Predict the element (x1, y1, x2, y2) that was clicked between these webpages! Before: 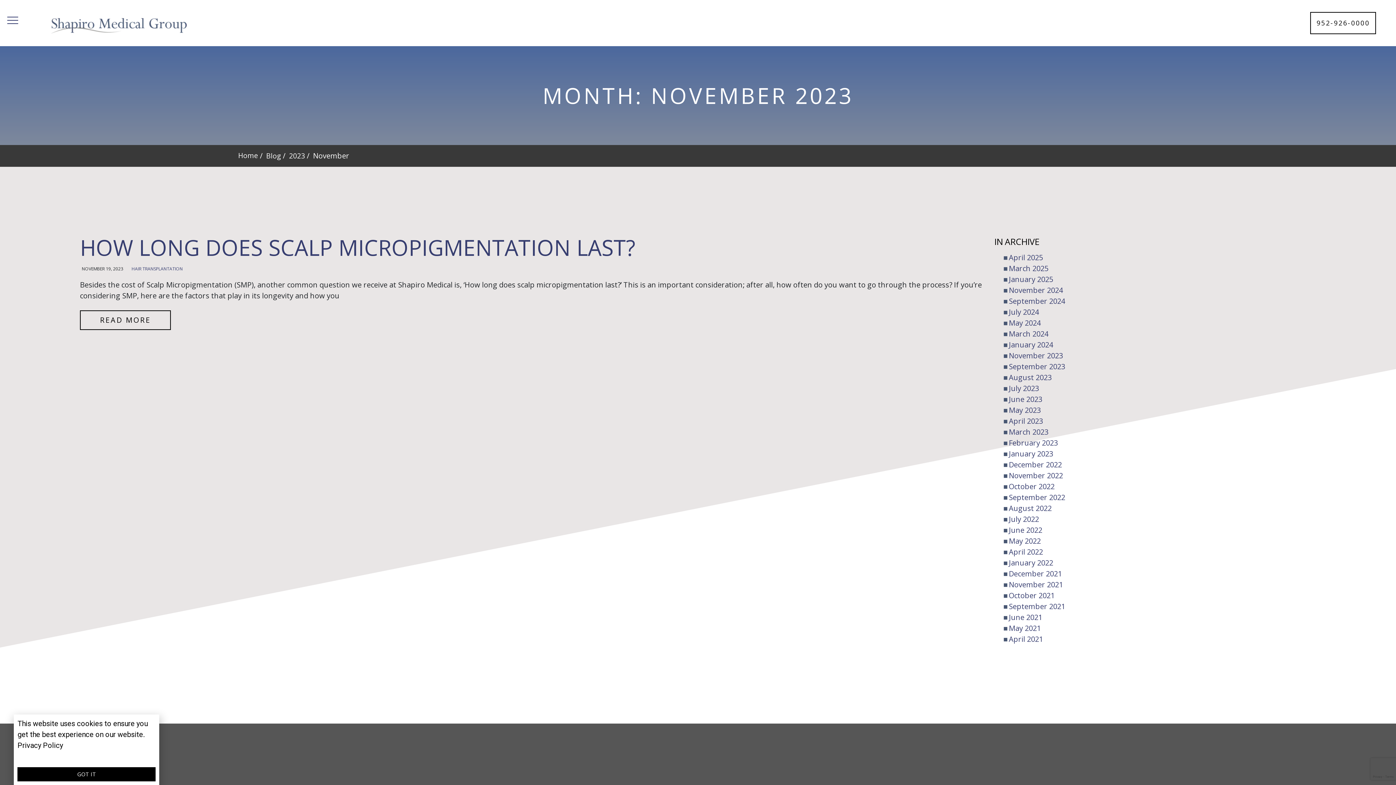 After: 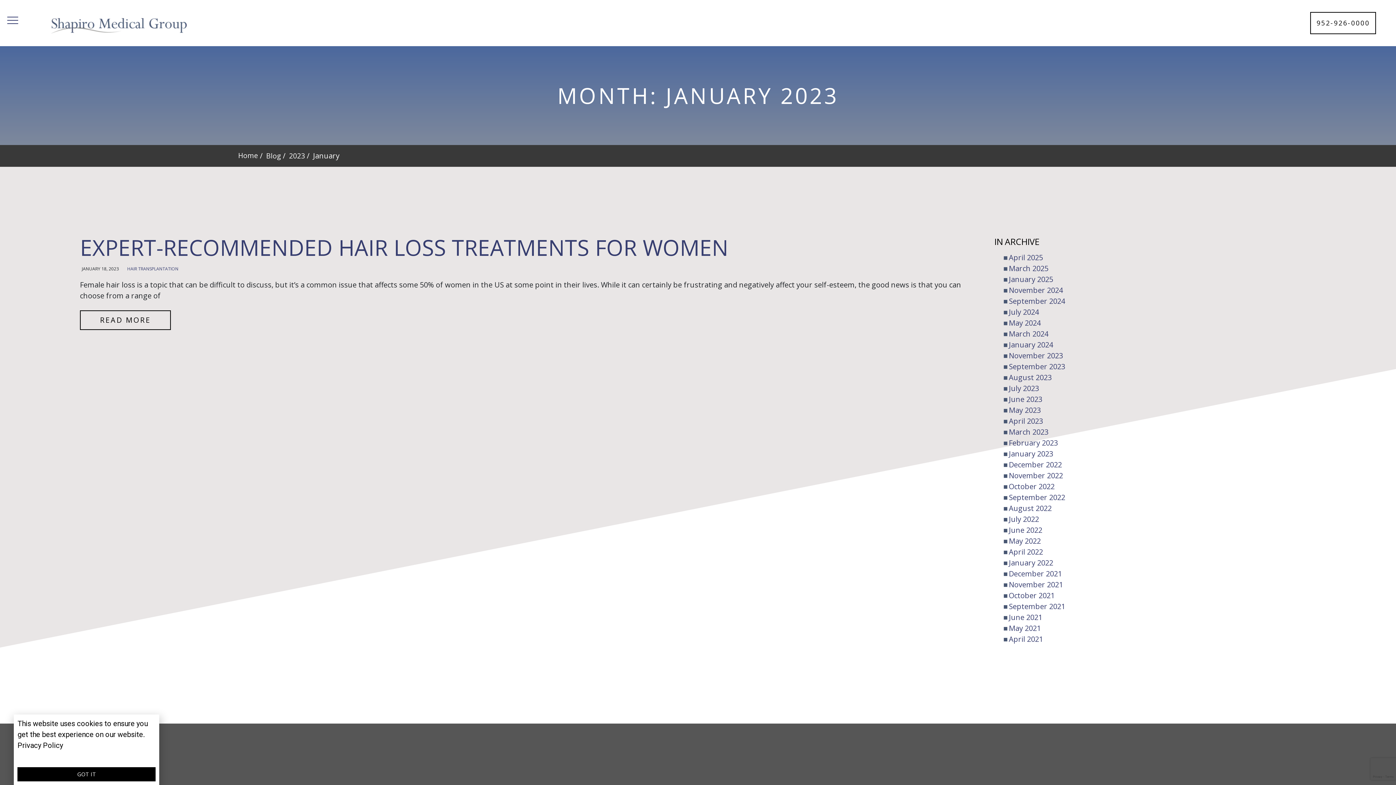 Action: label: January 2023 bbox: (1009, 449, 1053, 458)